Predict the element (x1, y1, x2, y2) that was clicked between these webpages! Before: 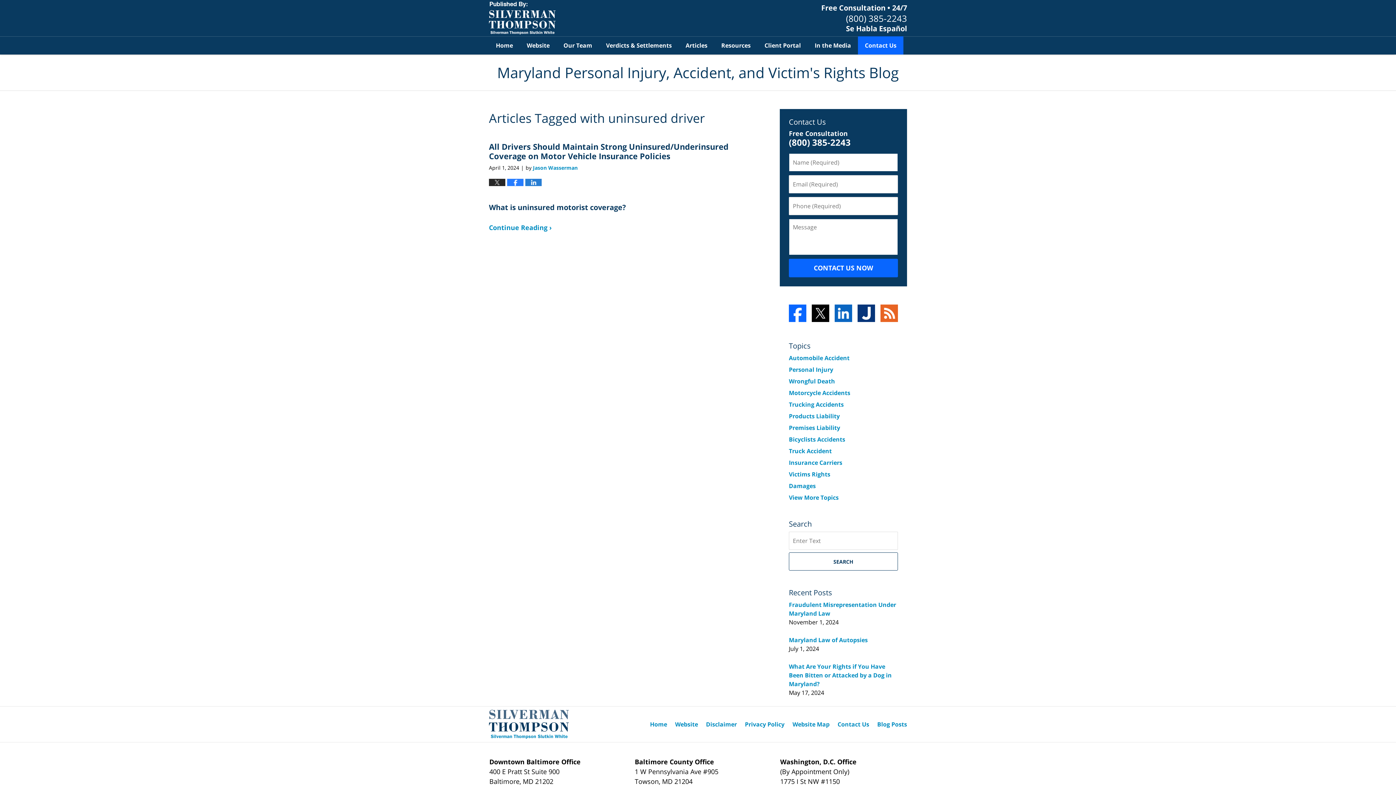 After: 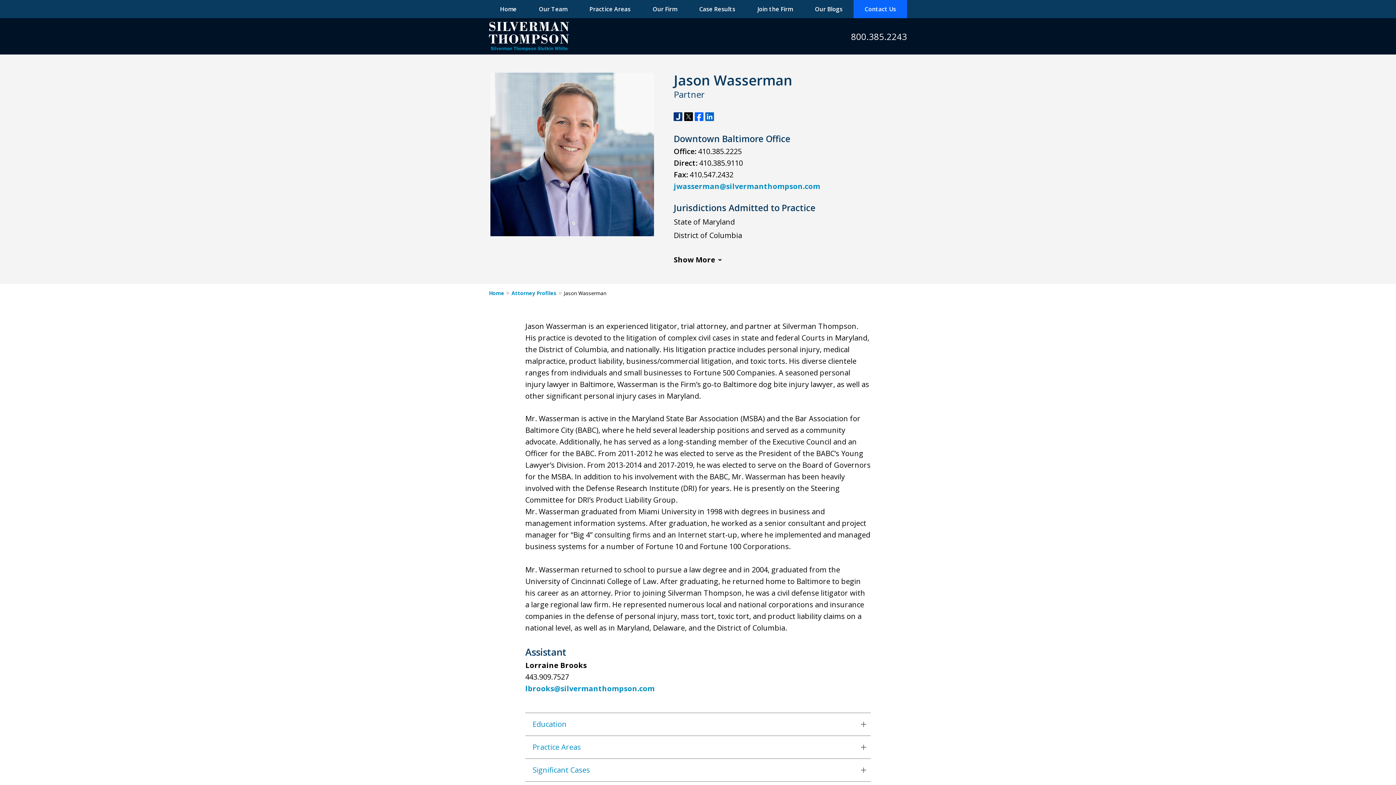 Action: label: Jason Wasserman bbox: (533, 164, 577, 171)